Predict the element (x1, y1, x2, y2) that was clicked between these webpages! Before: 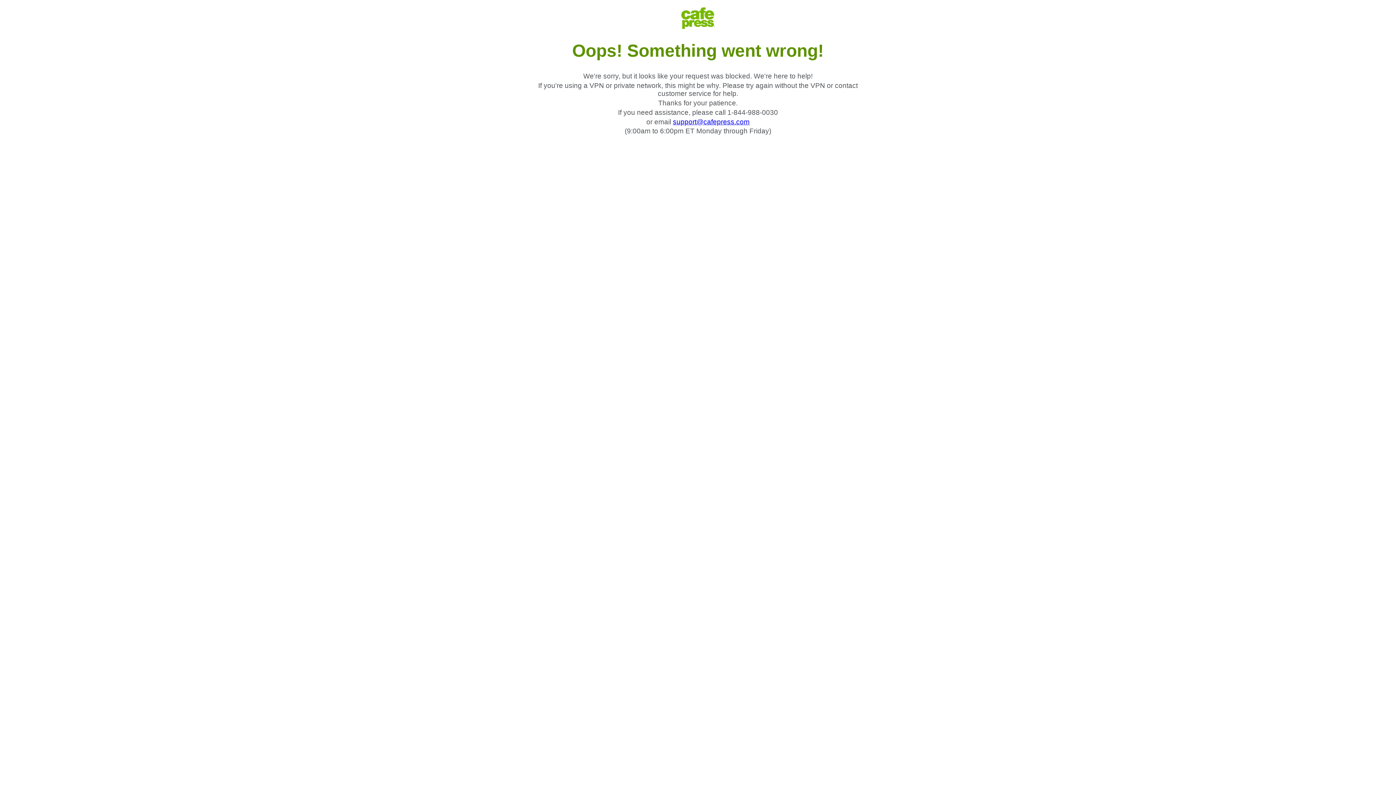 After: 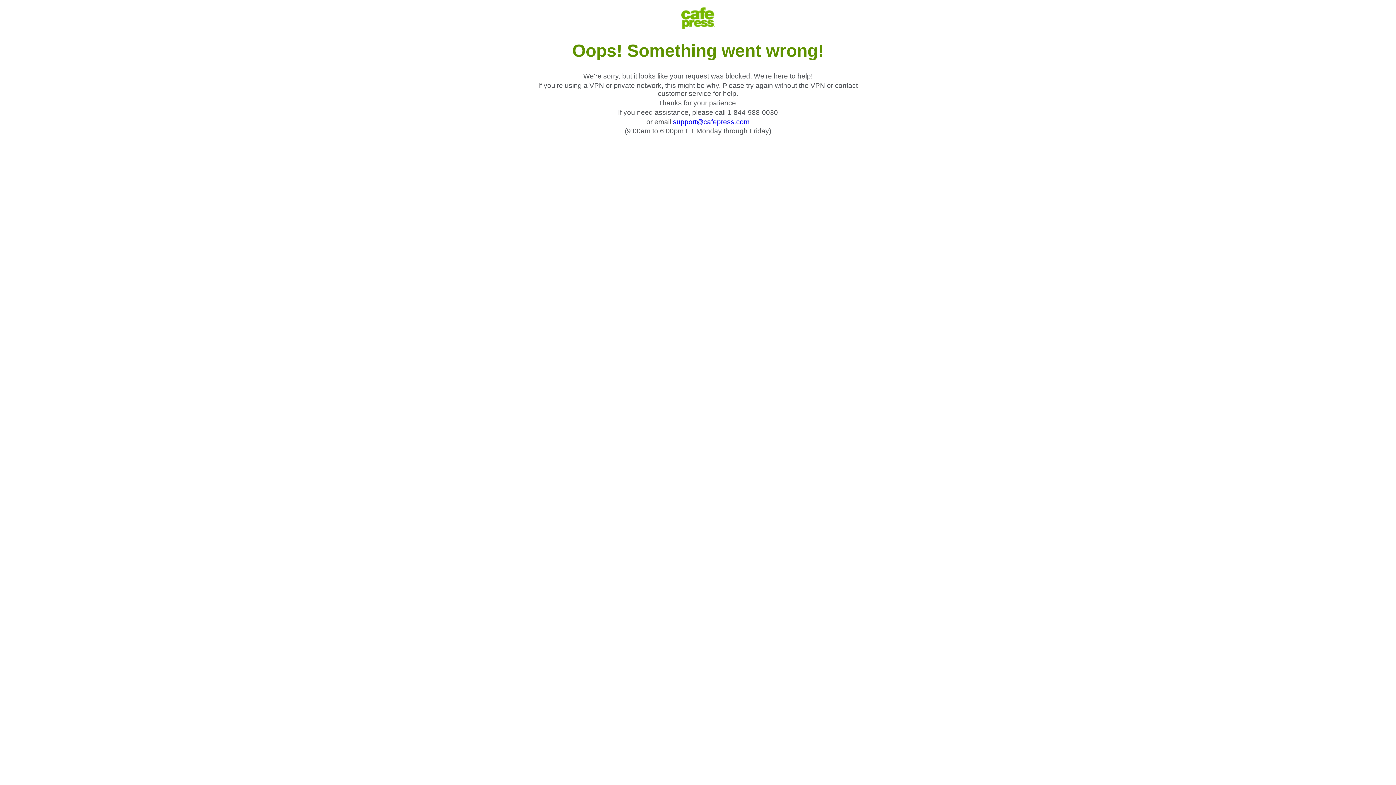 Action: bbox: (673, 118, 749, 125) label: support@cafepress.com